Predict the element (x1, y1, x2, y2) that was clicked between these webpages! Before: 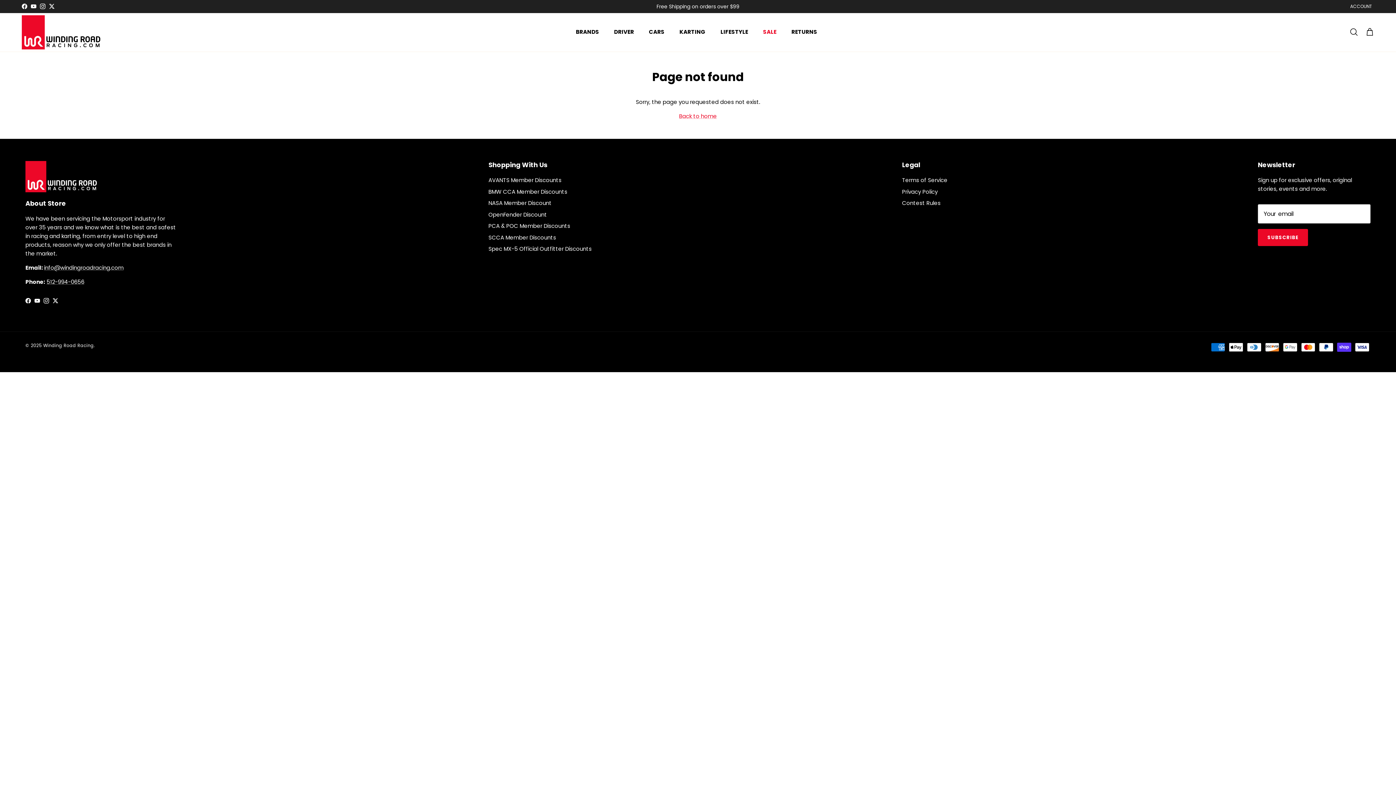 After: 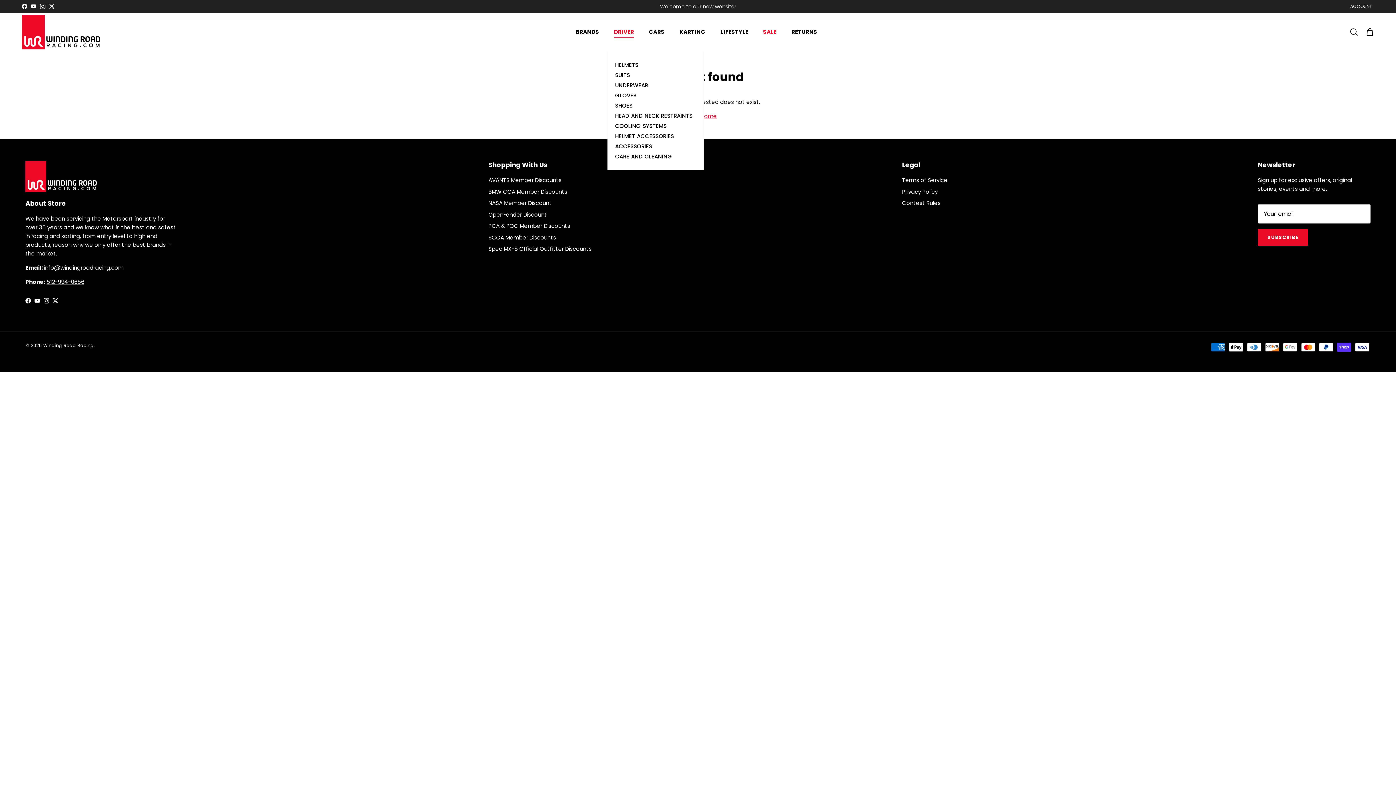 Action: bbox: (607, 20, 640, 44) label: DRIVER